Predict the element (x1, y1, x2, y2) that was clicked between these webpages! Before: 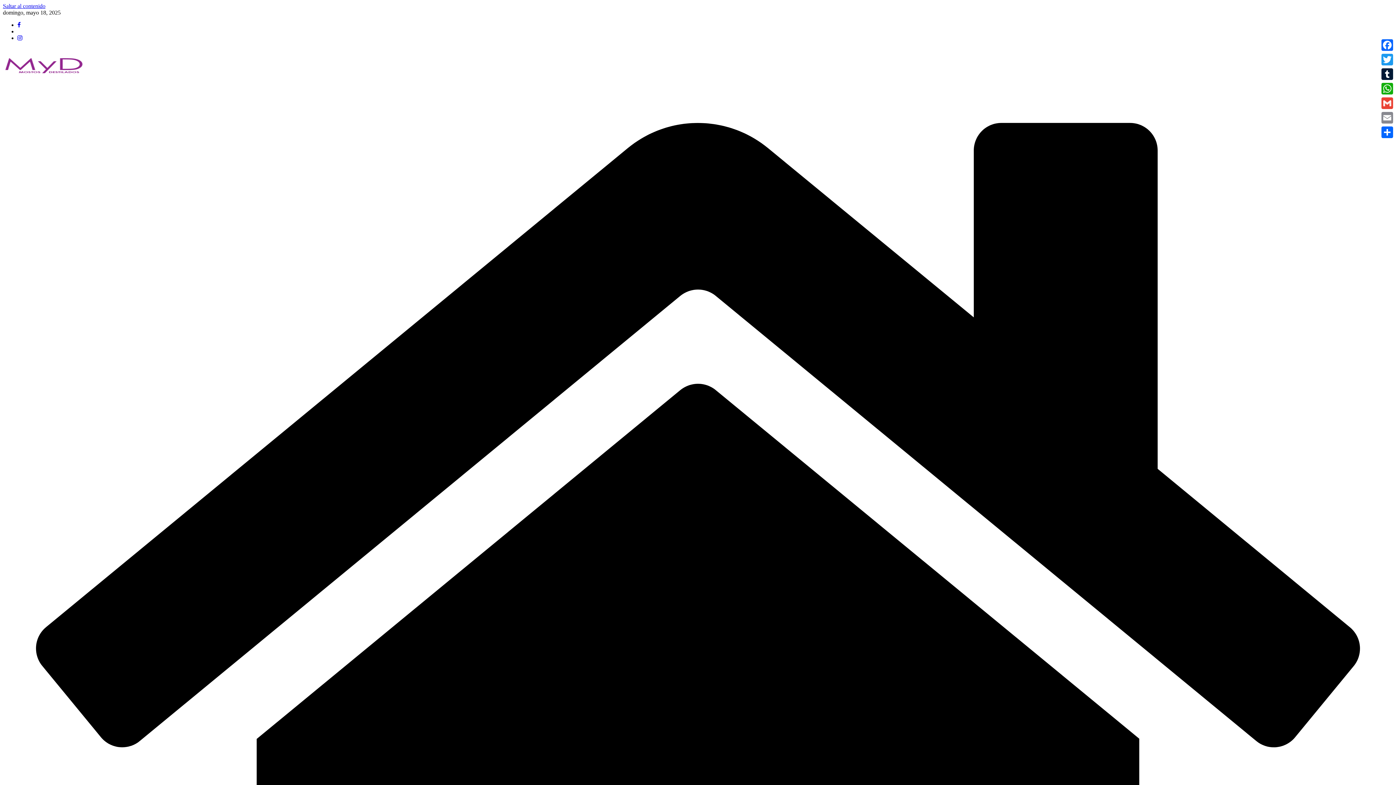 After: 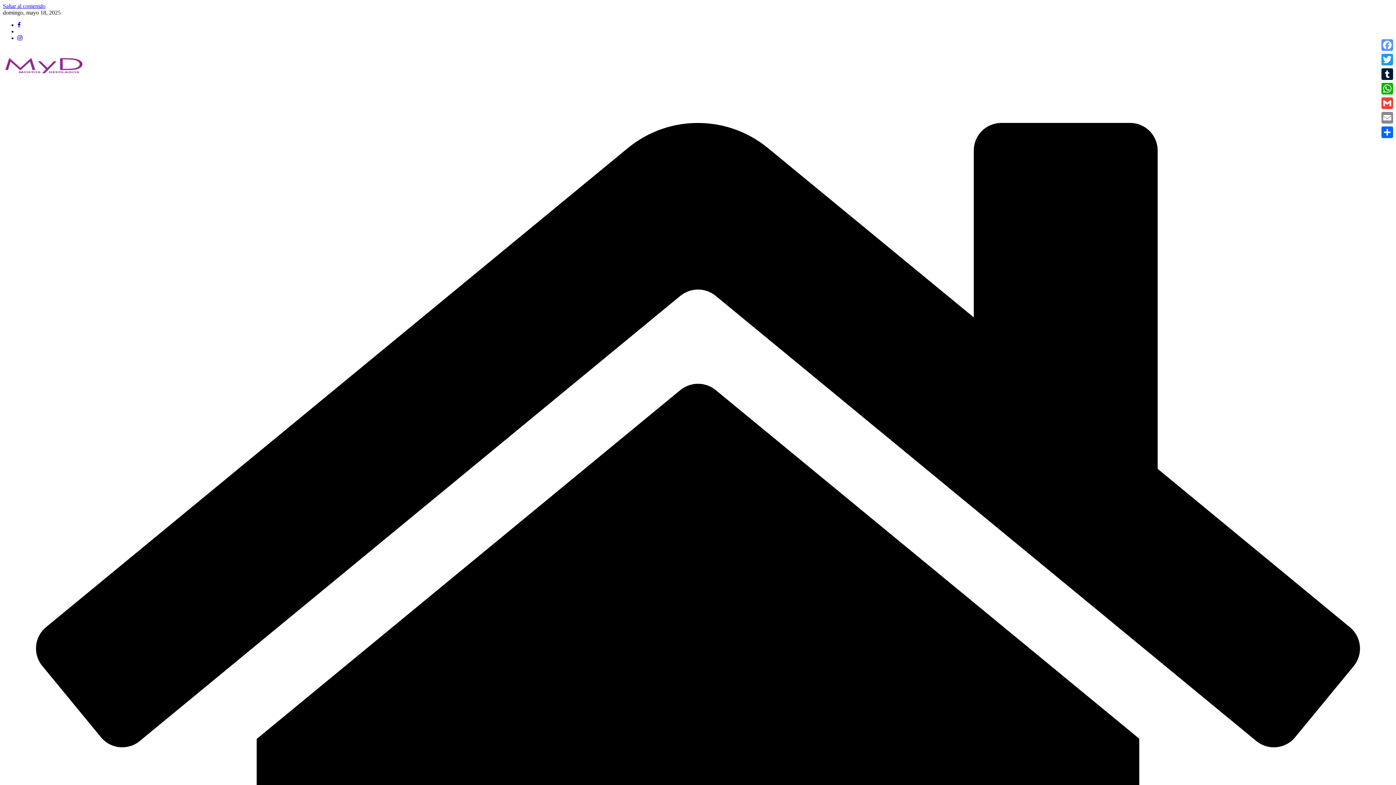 Action: label: Facebook bbox: (1380, 37, 1394, 52)